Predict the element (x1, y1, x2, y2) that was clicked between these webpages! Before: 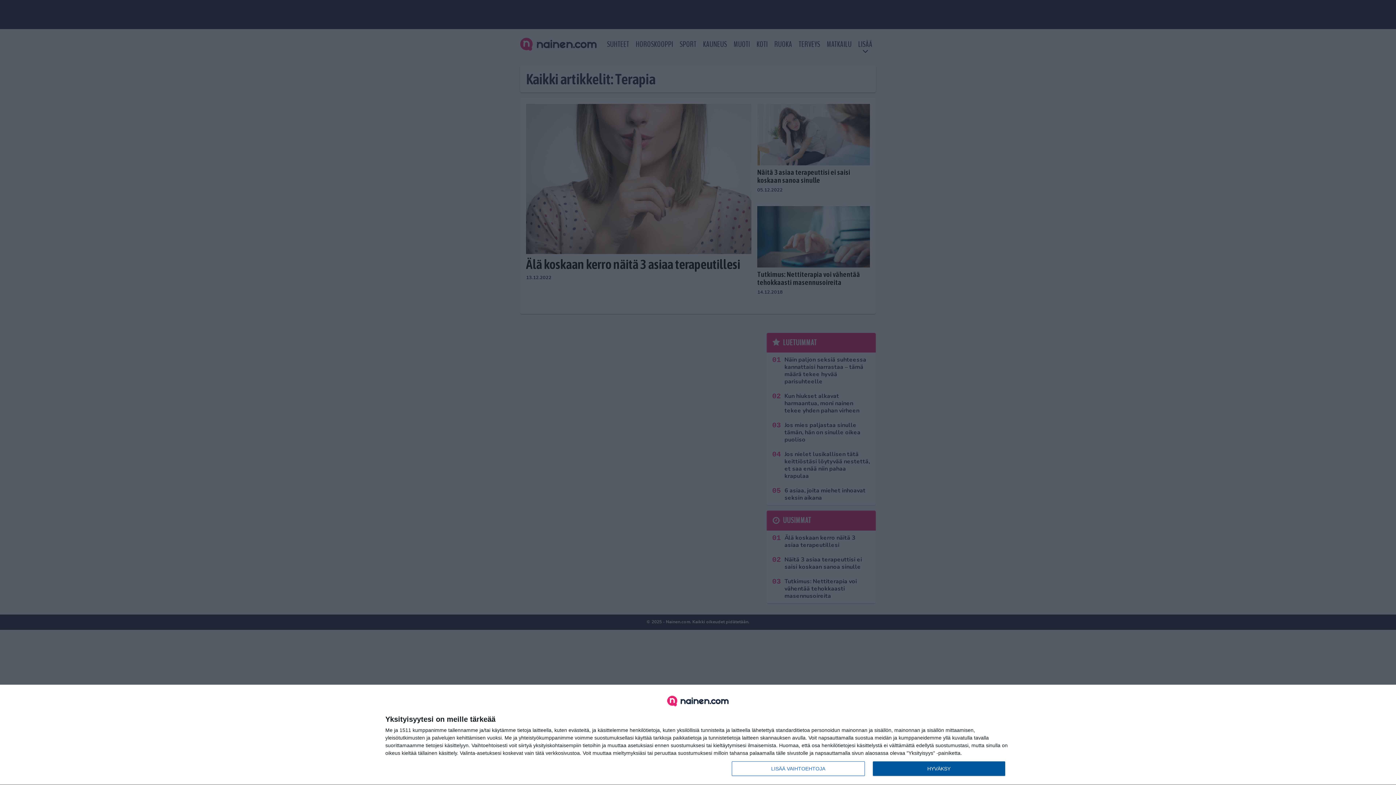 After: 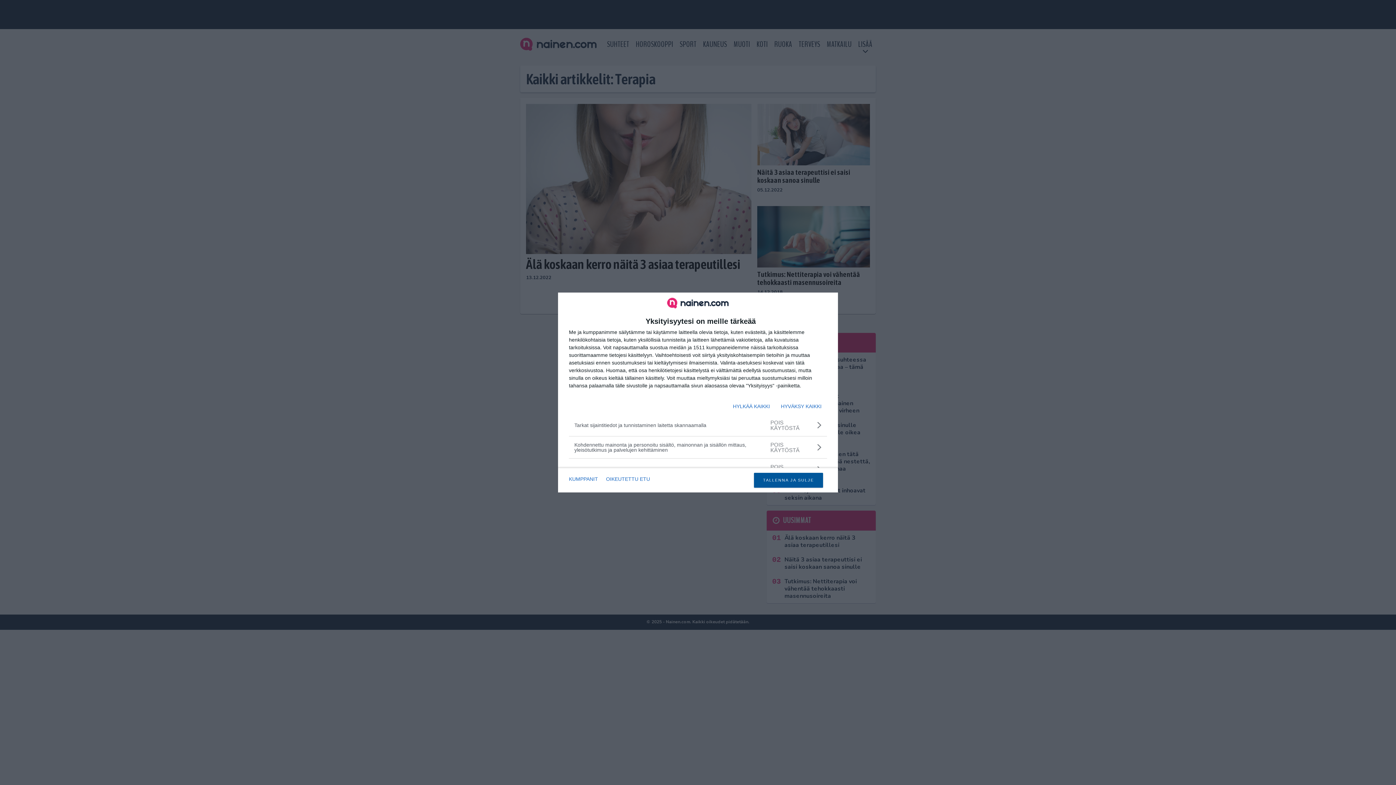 Action: bbox: (732, 761, 864, 776) label: LISÄÄ VAIHTOEHTOJA